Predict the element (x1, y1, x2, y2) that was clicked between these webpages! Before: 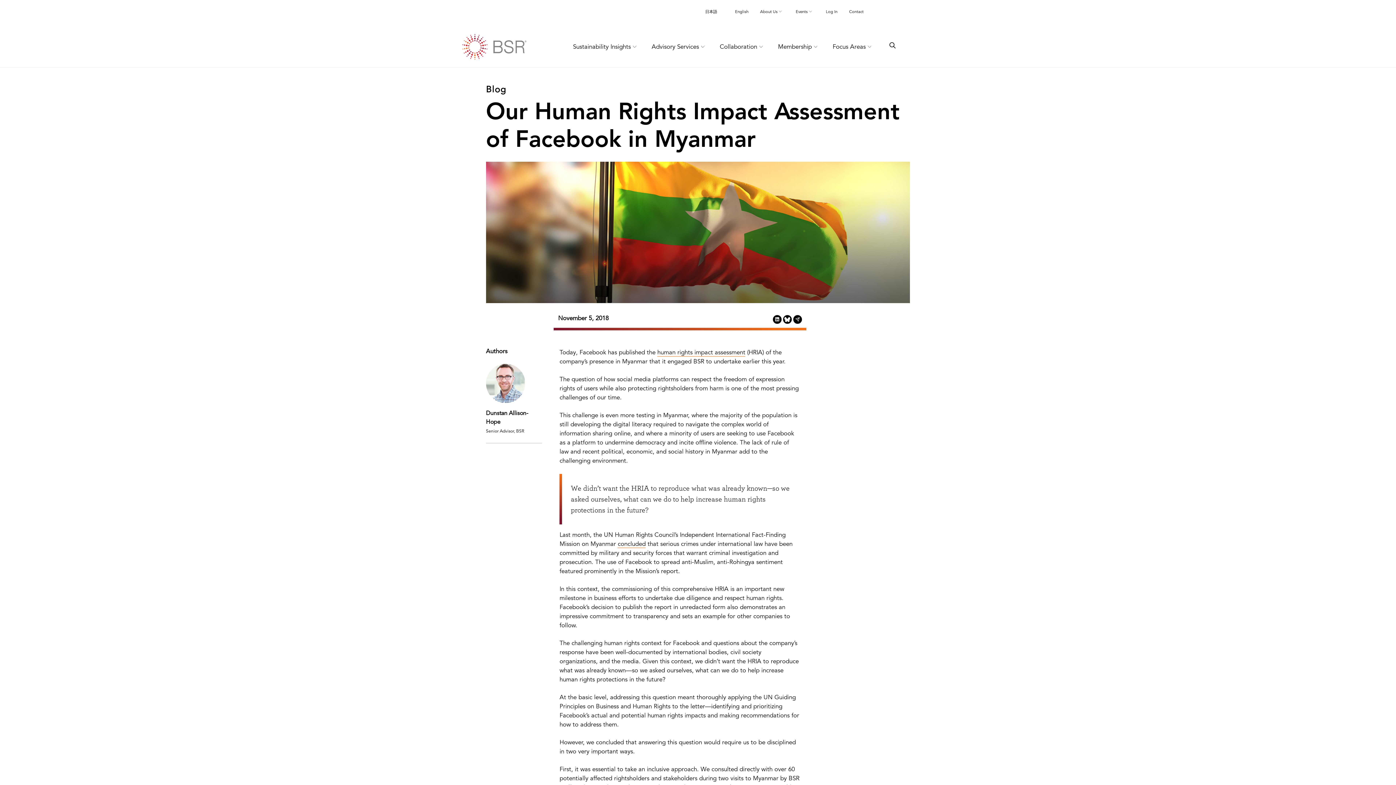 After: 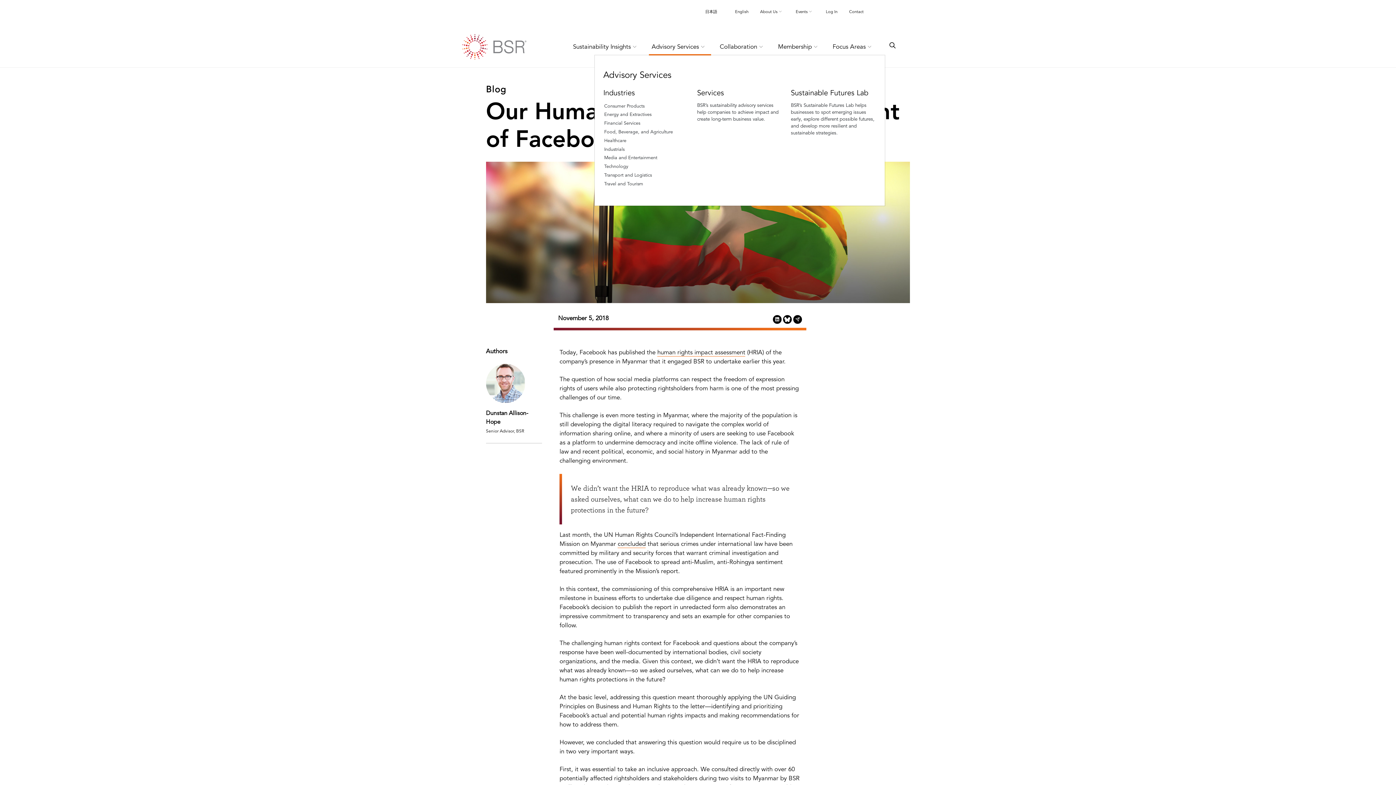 Action: bbox: (648, 39, 711, 54) label: Advisory Services  